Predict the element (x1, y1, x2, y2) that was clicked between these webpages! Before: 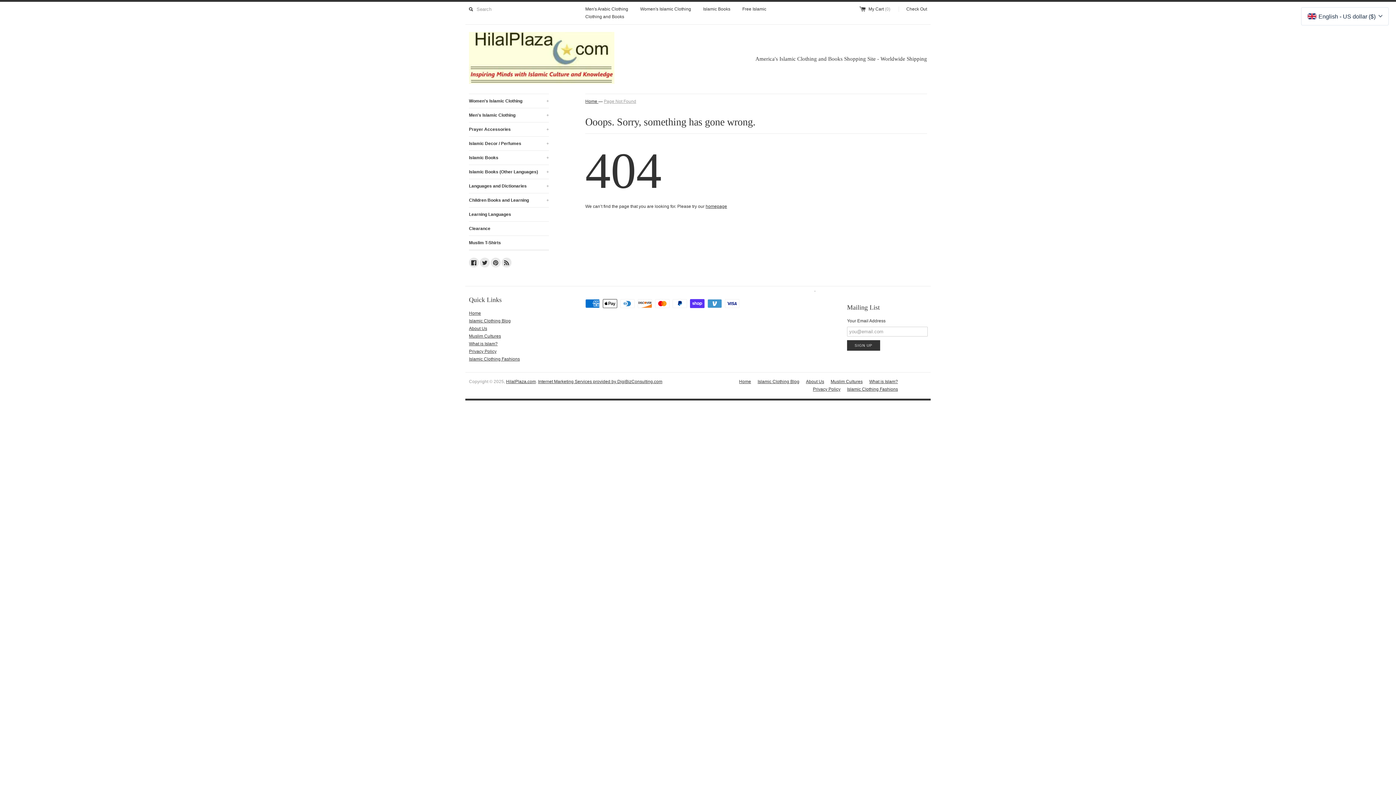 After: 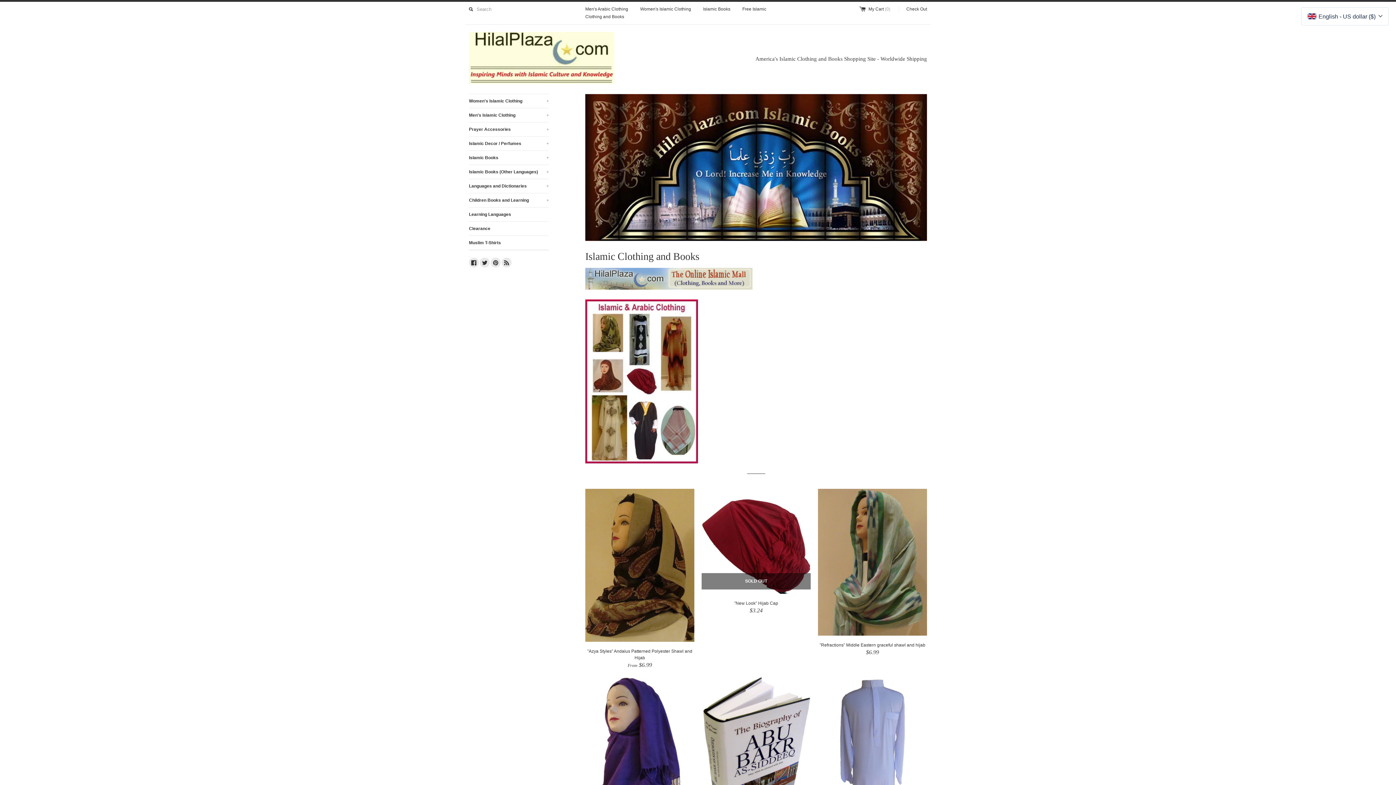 Action: bbox: (469, 310, 481, 316) label: Home